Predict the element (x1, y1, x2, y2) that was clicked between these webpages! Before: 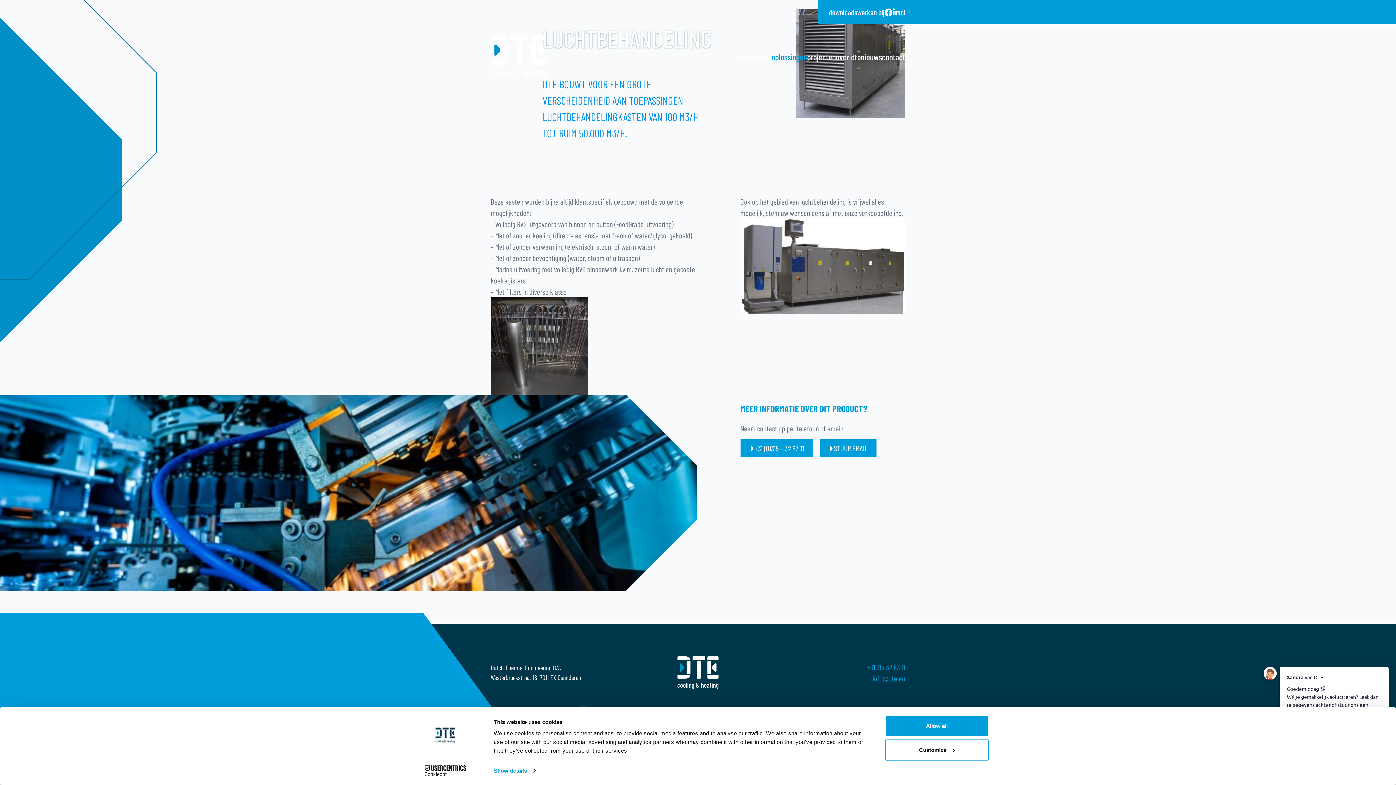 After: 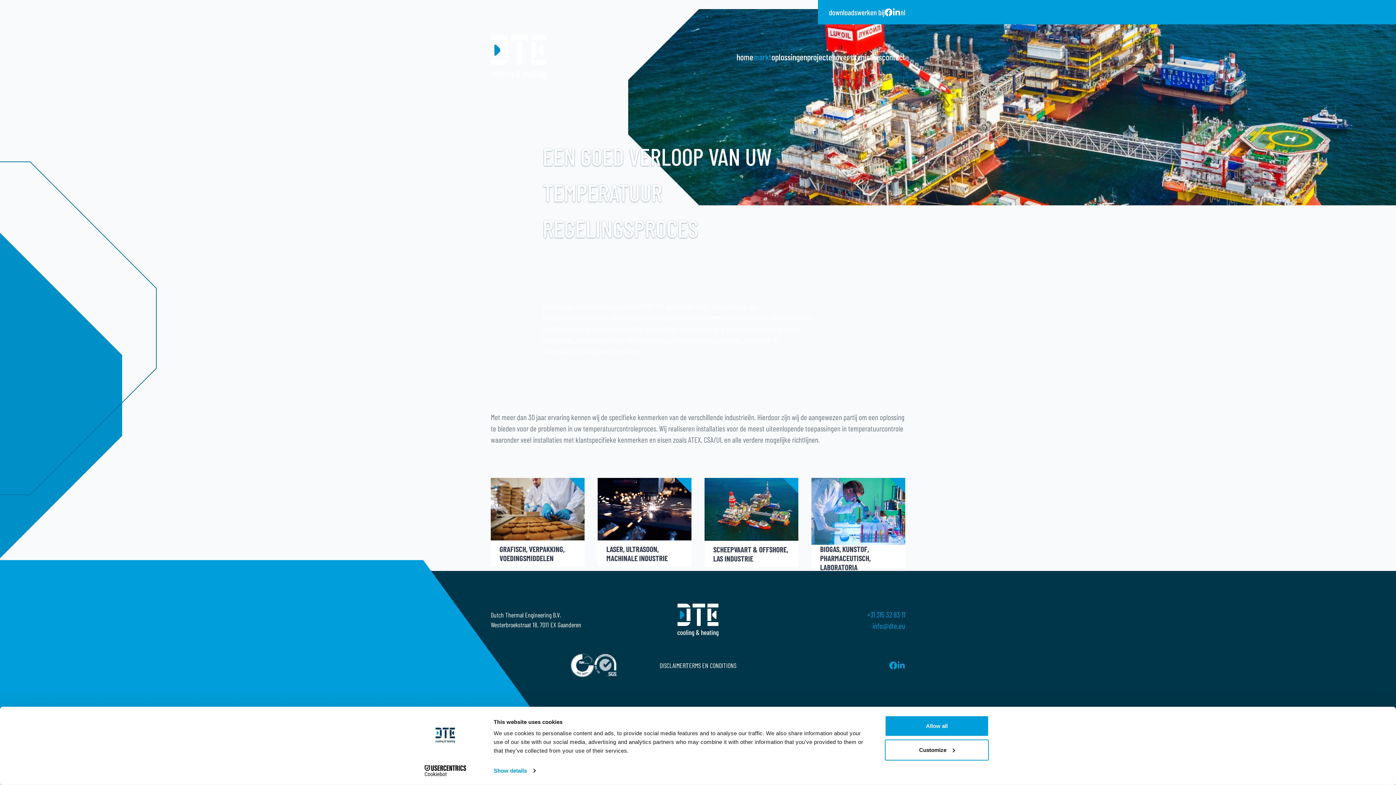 Action: label: markt bbox: (753, 50, 771, 63)